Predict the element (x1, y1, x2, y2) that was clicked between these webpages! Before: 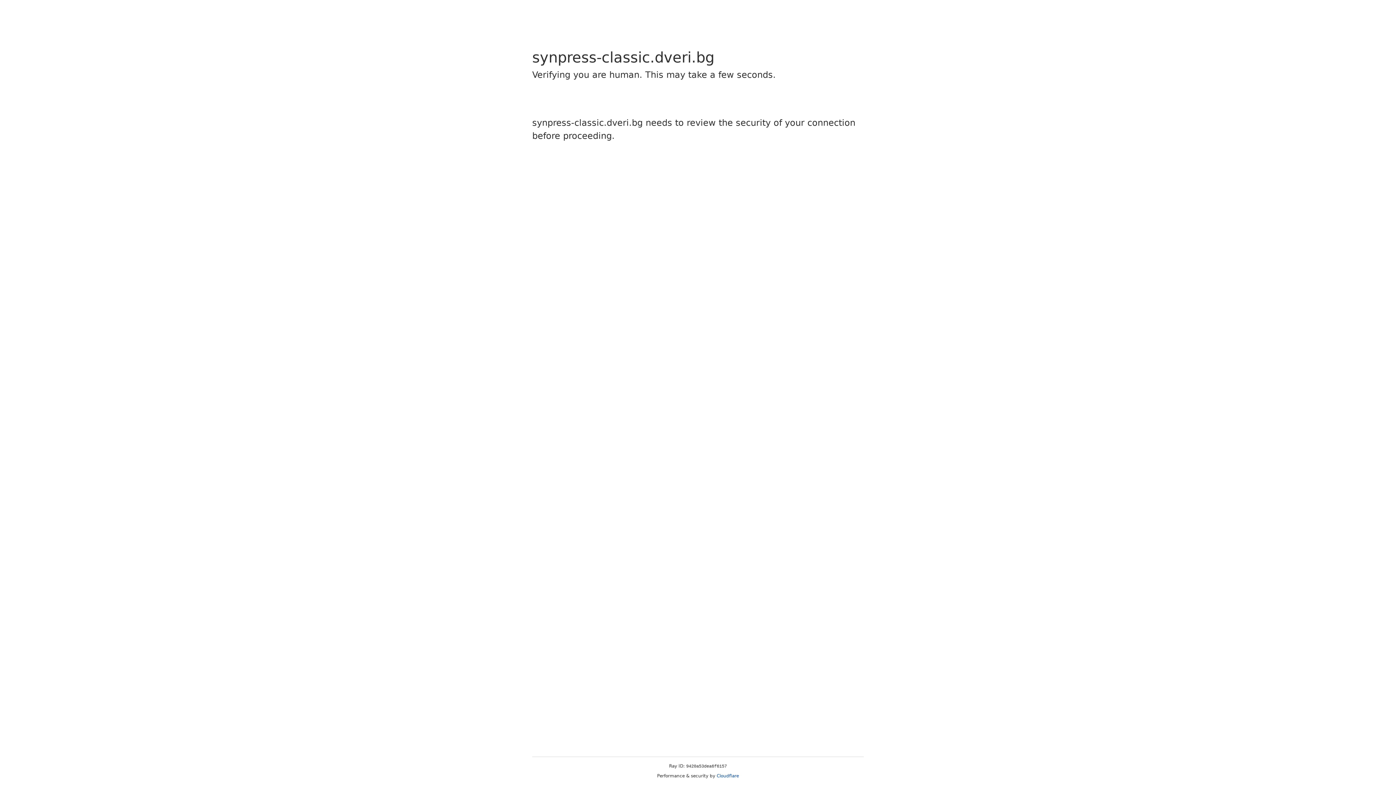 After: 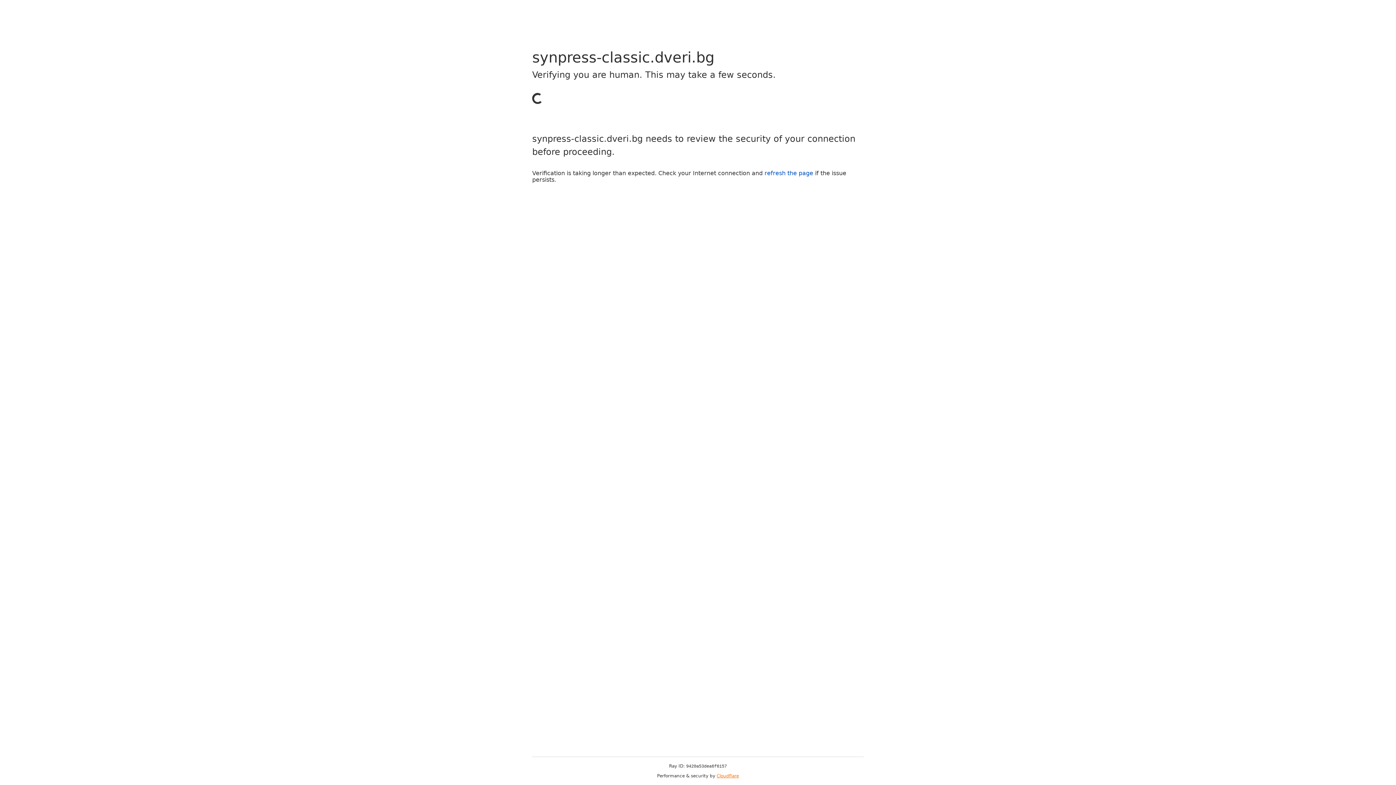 Action: bbox: (716, 773, 739, 778) label: Cloudflare